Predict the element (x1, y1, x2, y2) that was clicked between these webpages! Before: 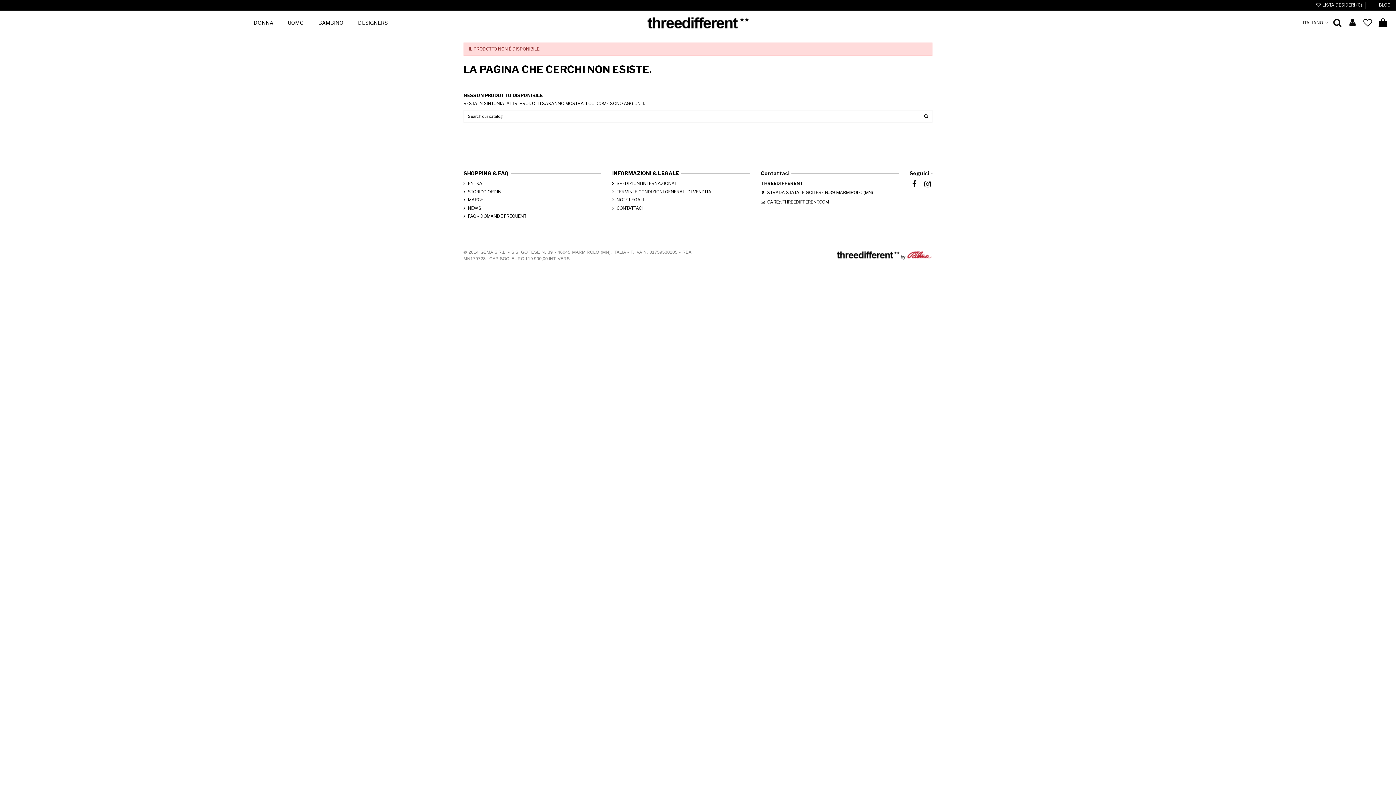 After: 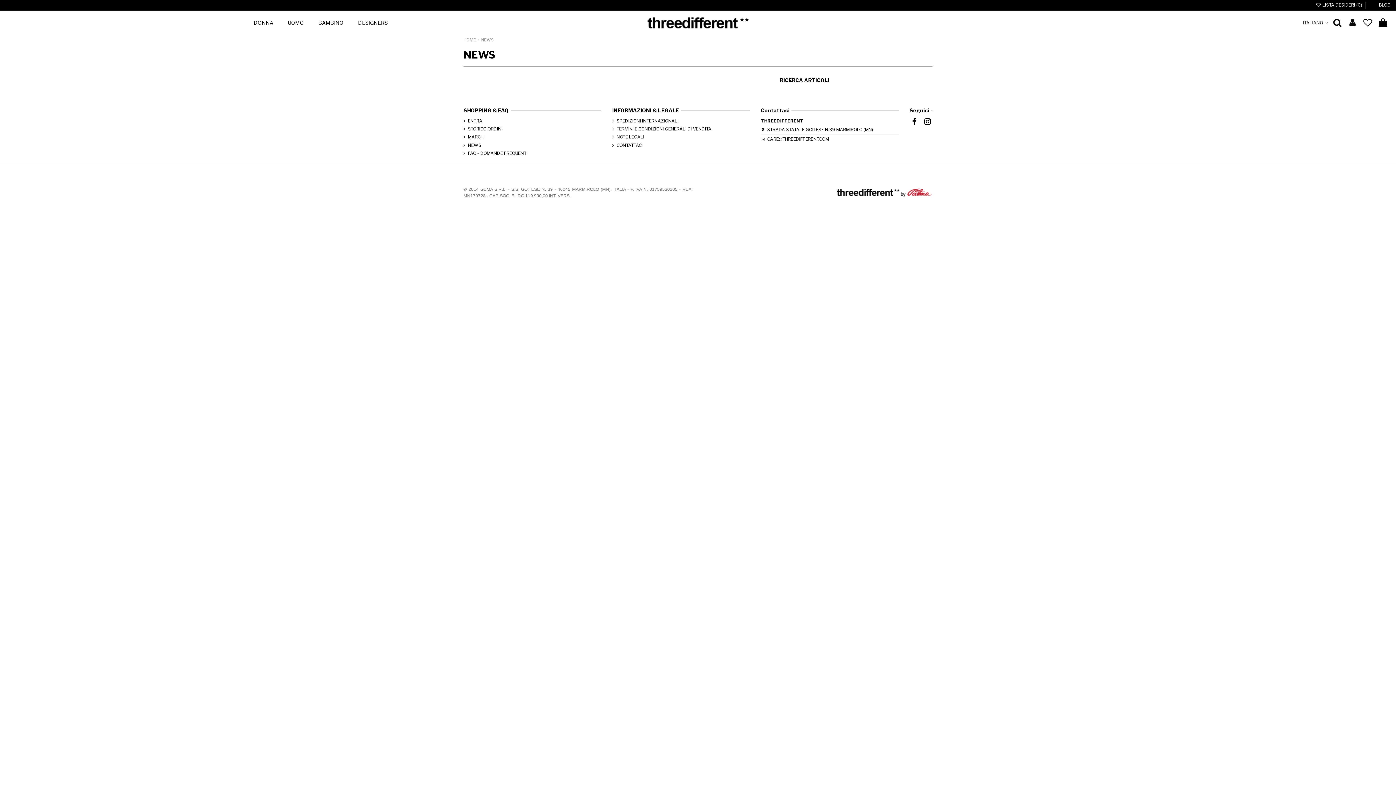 Action: bbox: (463, 204, 481, 211) label: NEWS